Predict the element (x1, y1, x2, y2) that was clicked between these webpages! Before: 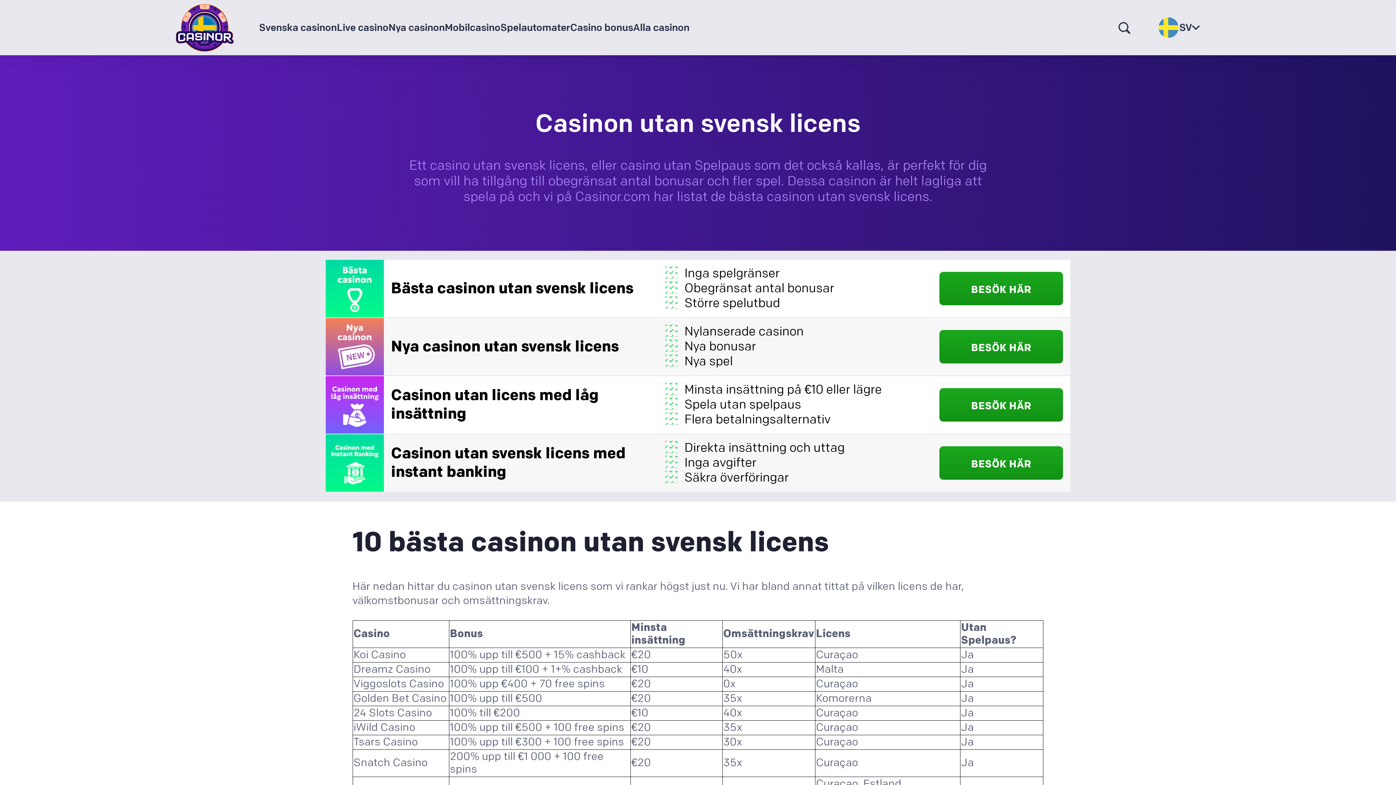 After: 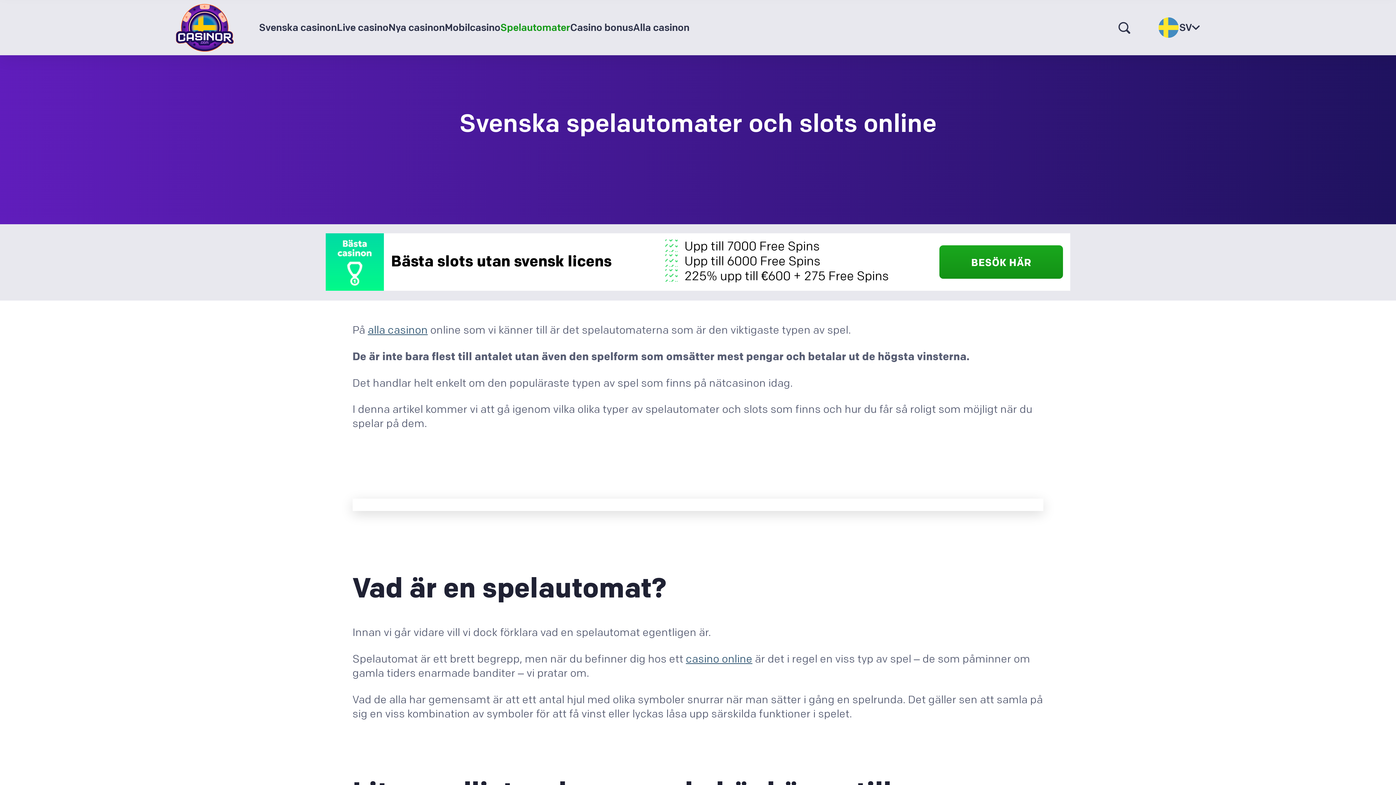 Action: label: Spelautomater bbox: (500, 0, 570, 55)